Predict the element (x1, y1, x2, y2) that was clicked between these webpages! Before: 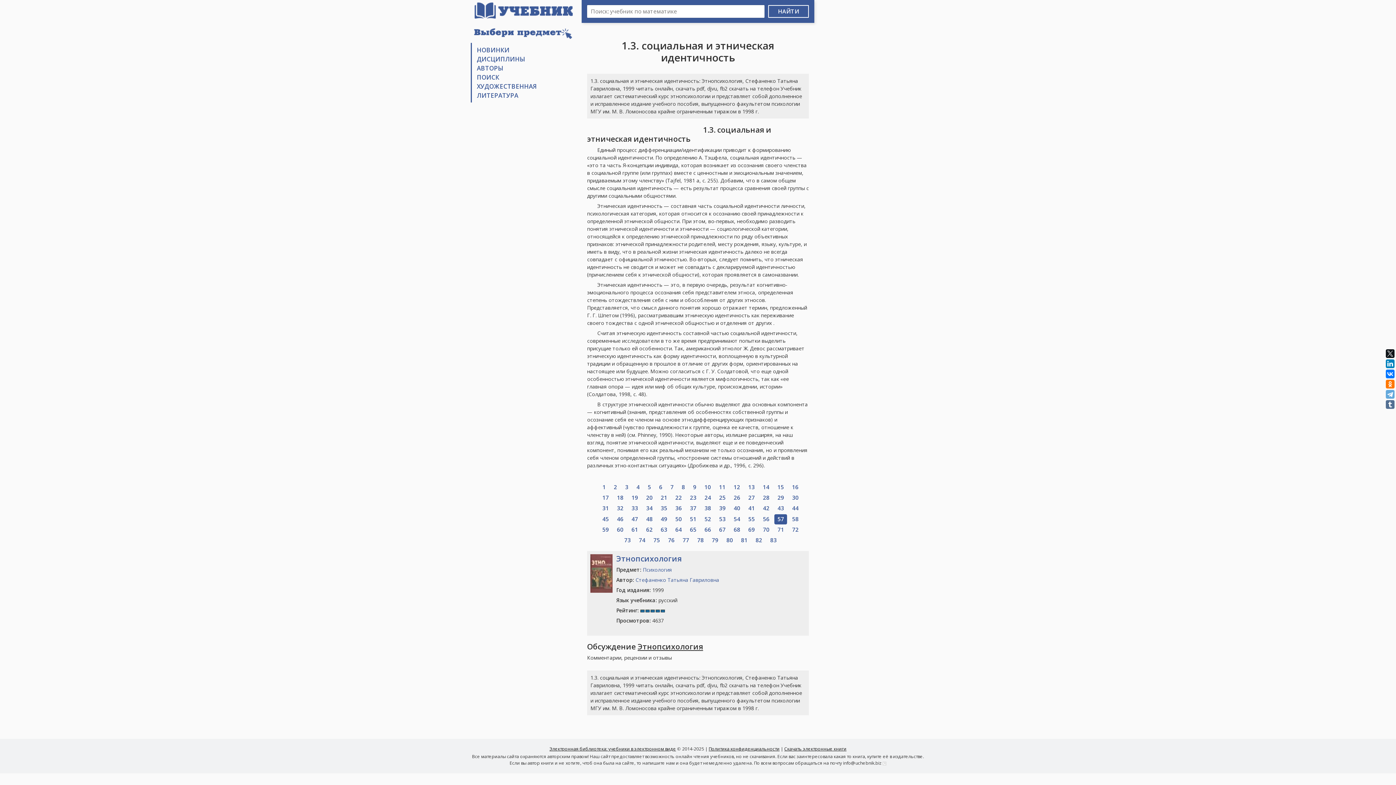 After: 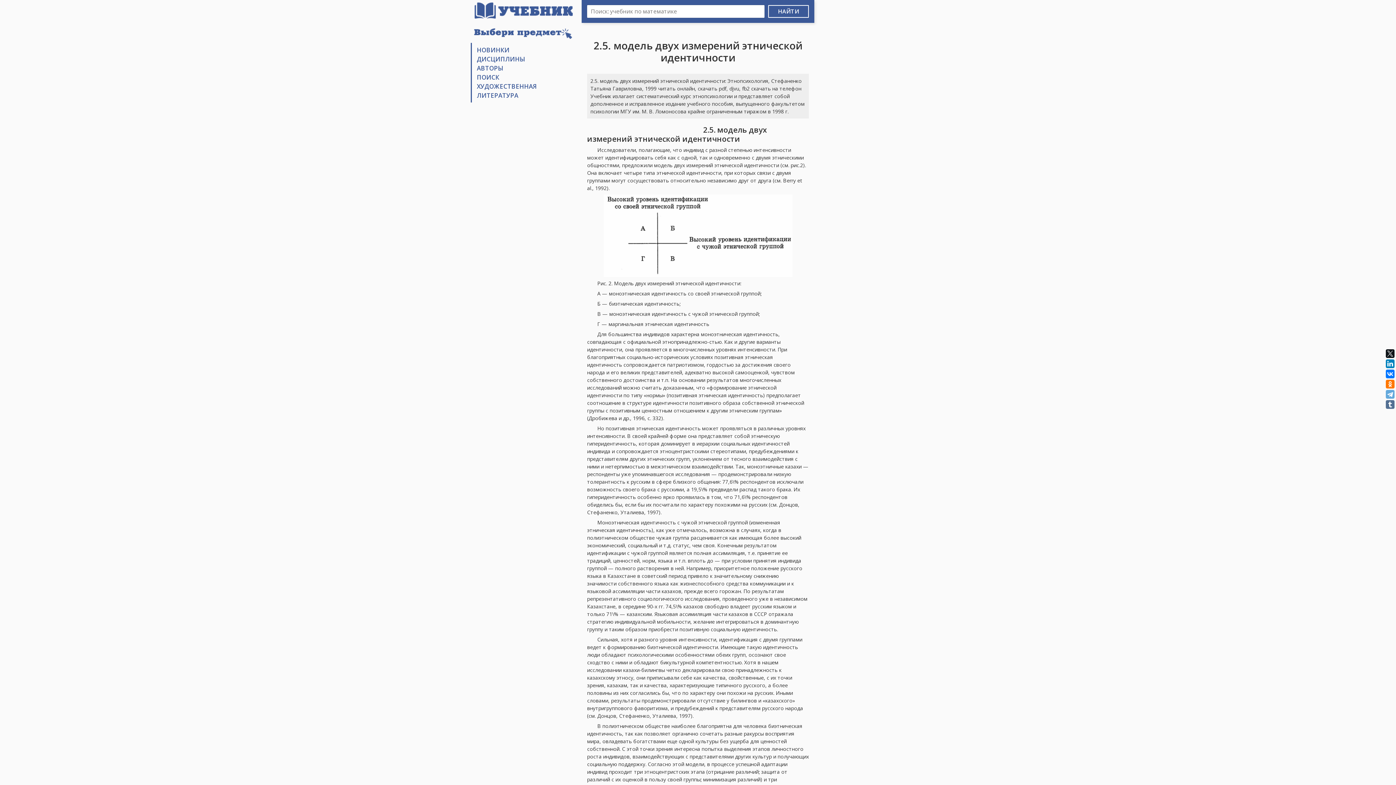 Action: bbox: (672, 525, 685, 535) label: 64